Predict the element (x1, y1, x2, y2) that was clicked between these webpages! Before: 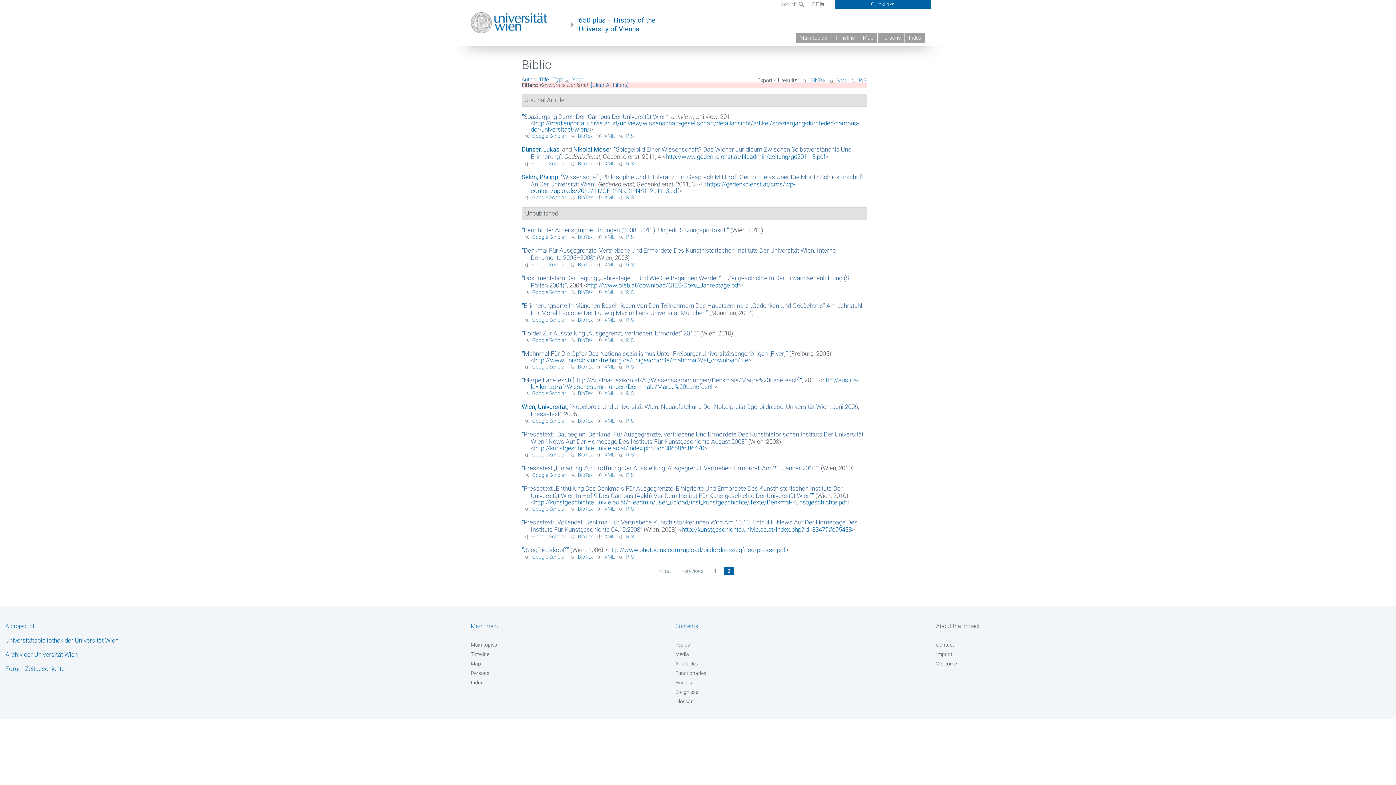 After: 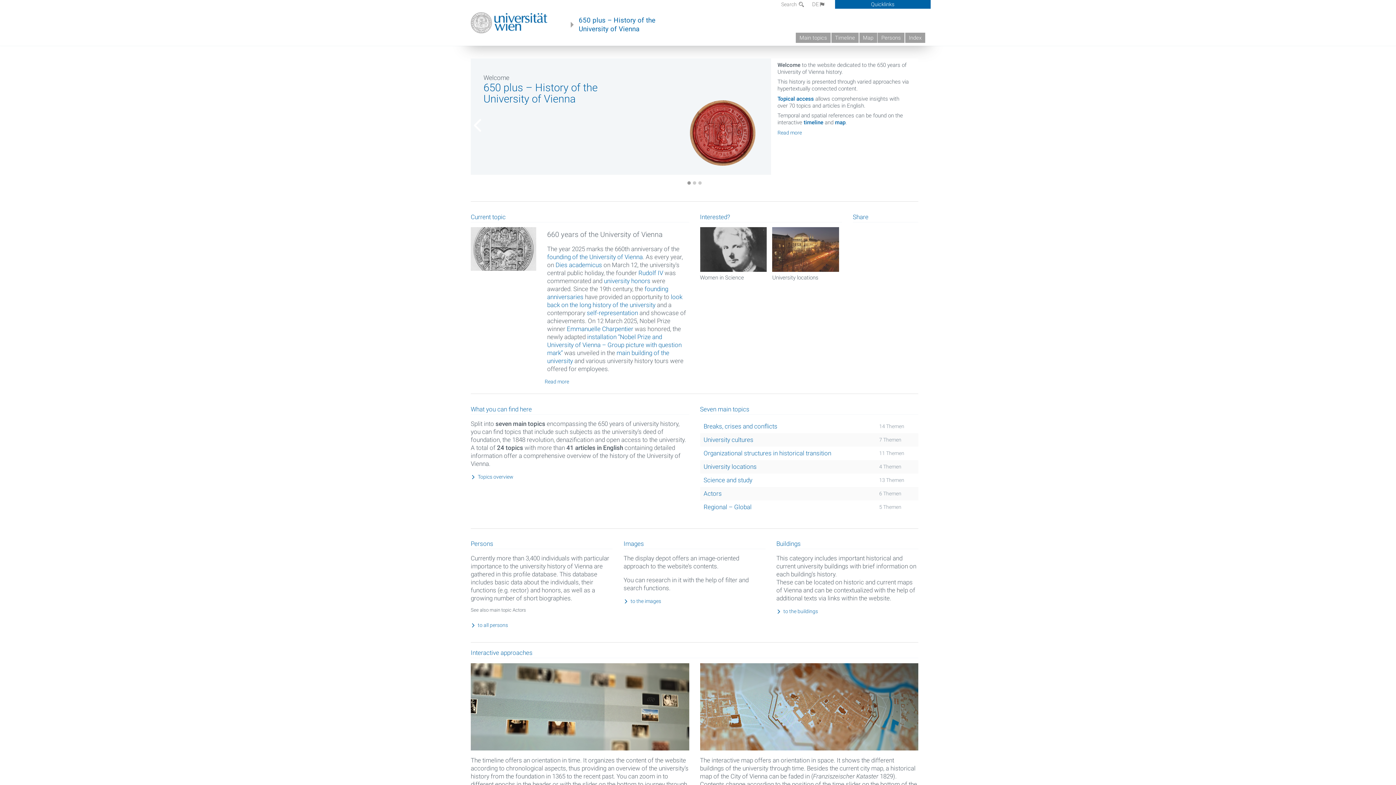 Action: label: 650 plus – History of the
University of Vienna bbox: (570, 16, 655, 33)